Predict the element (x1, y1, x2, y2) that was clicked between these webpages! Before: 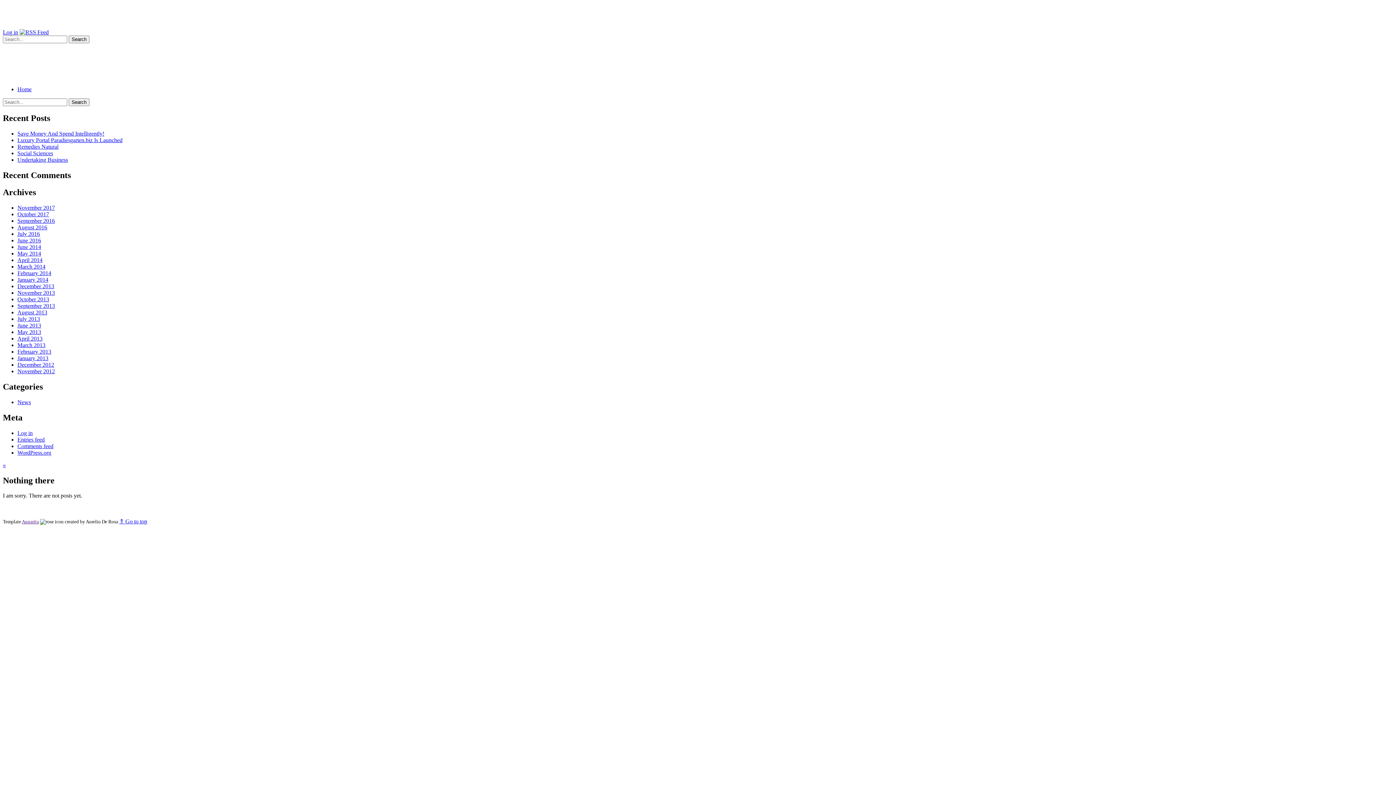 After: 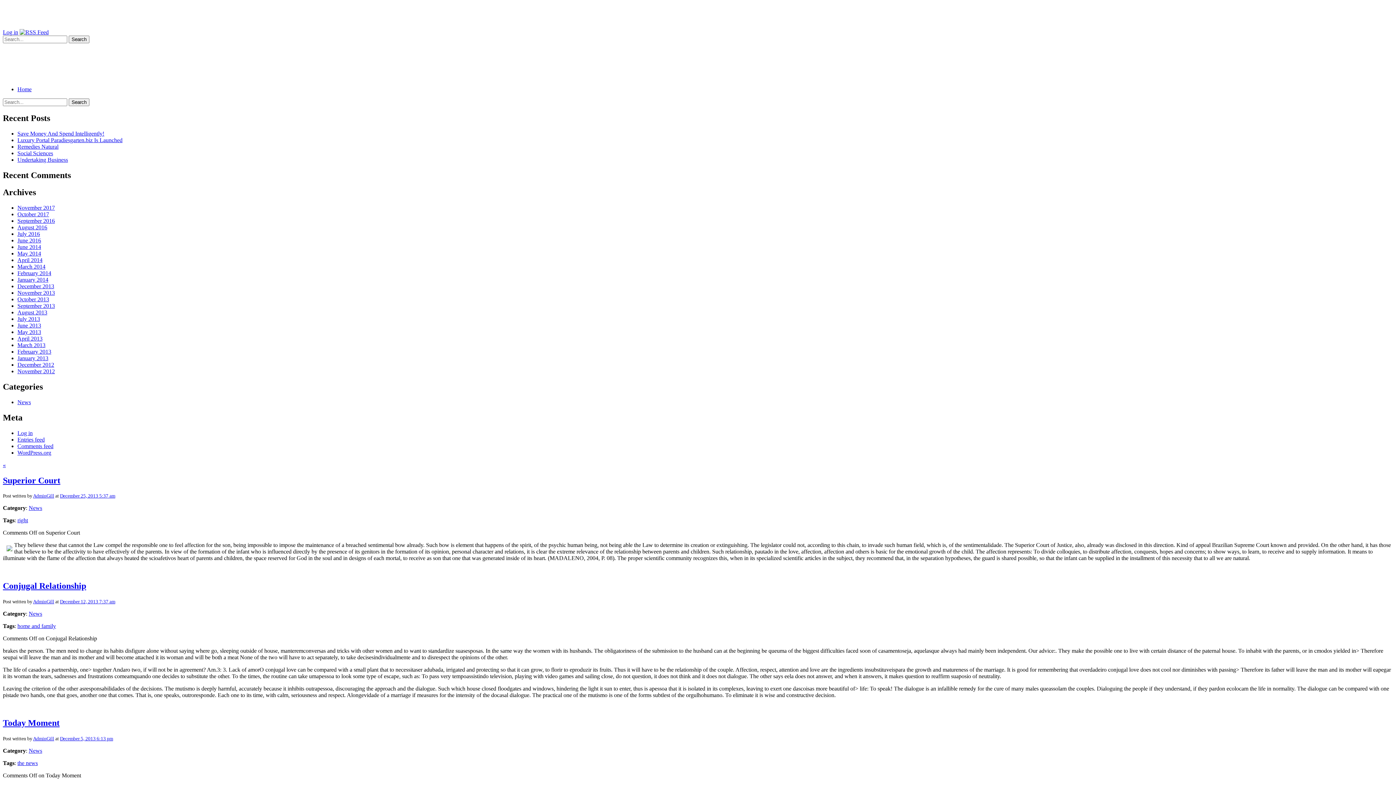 Action: bbox: (17, 283, 54, 289) label: December 2013